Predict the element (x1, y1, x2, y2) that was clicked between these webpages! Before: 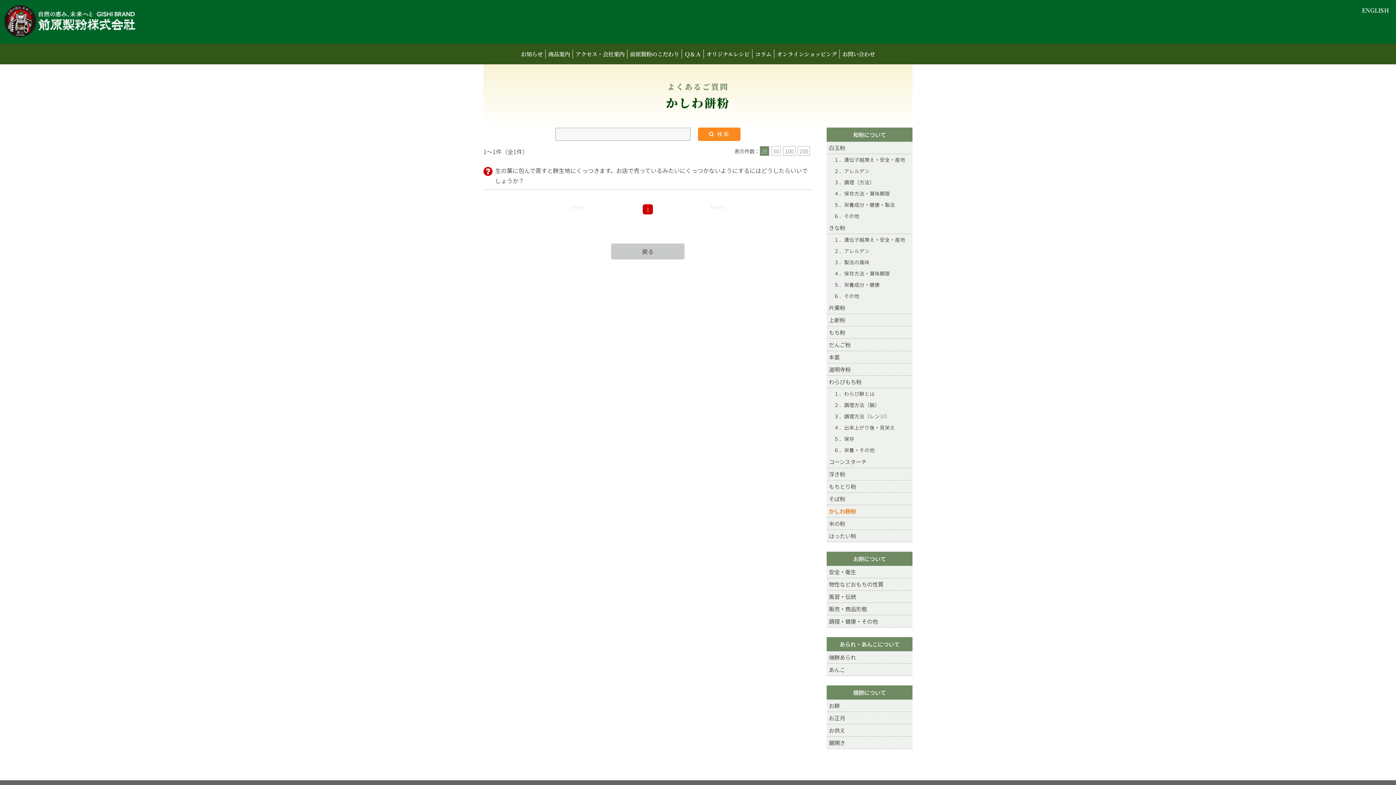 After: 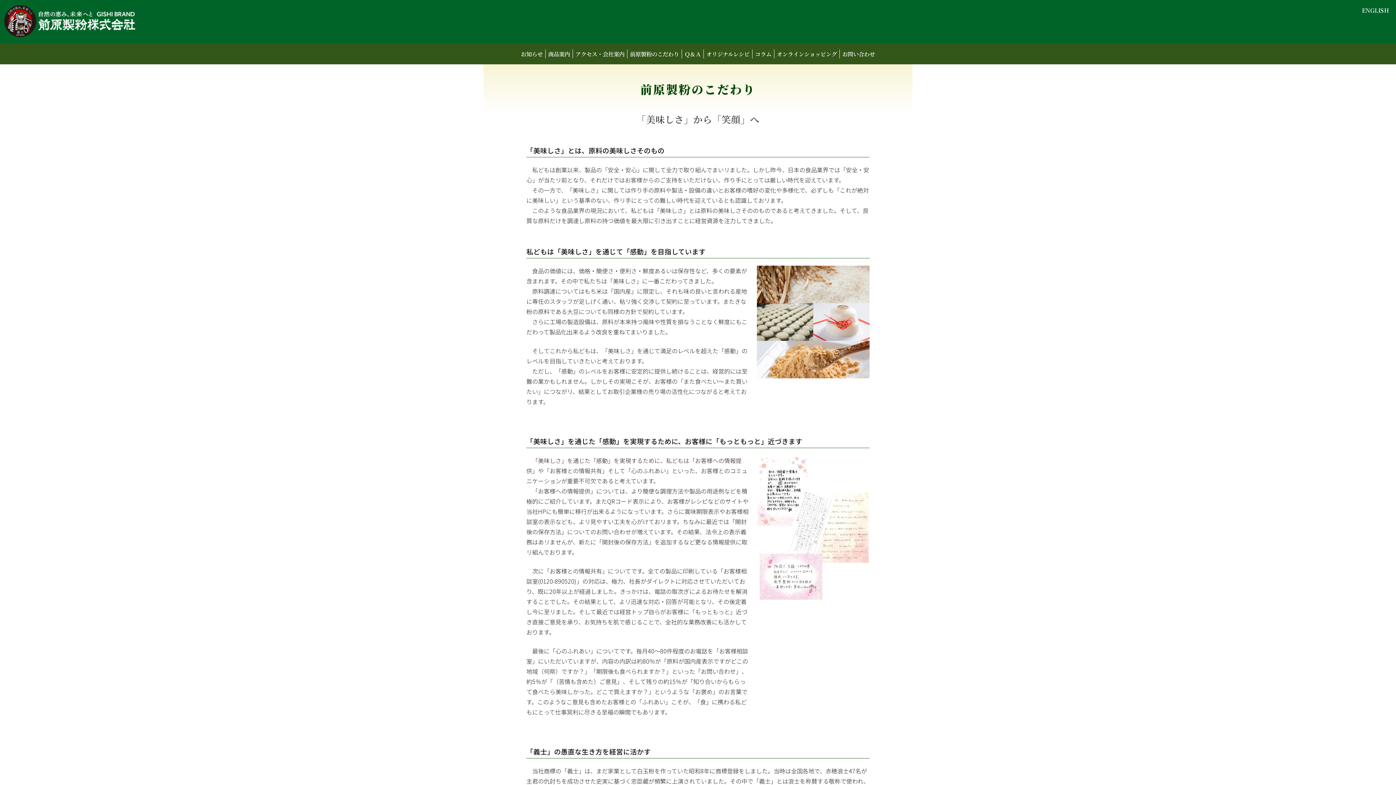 Action: label: 前原製粉のこだわり bbox: (627, 49, 682, 58)